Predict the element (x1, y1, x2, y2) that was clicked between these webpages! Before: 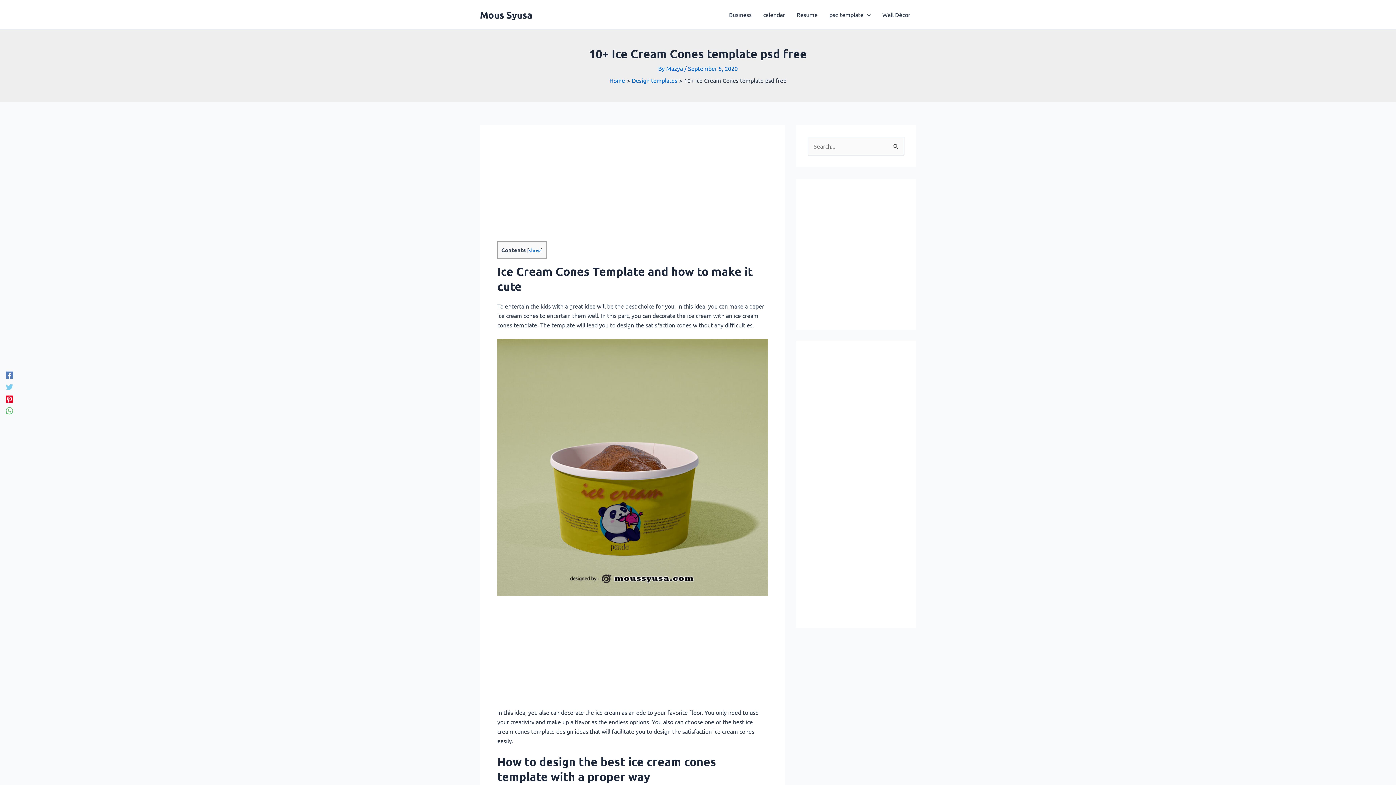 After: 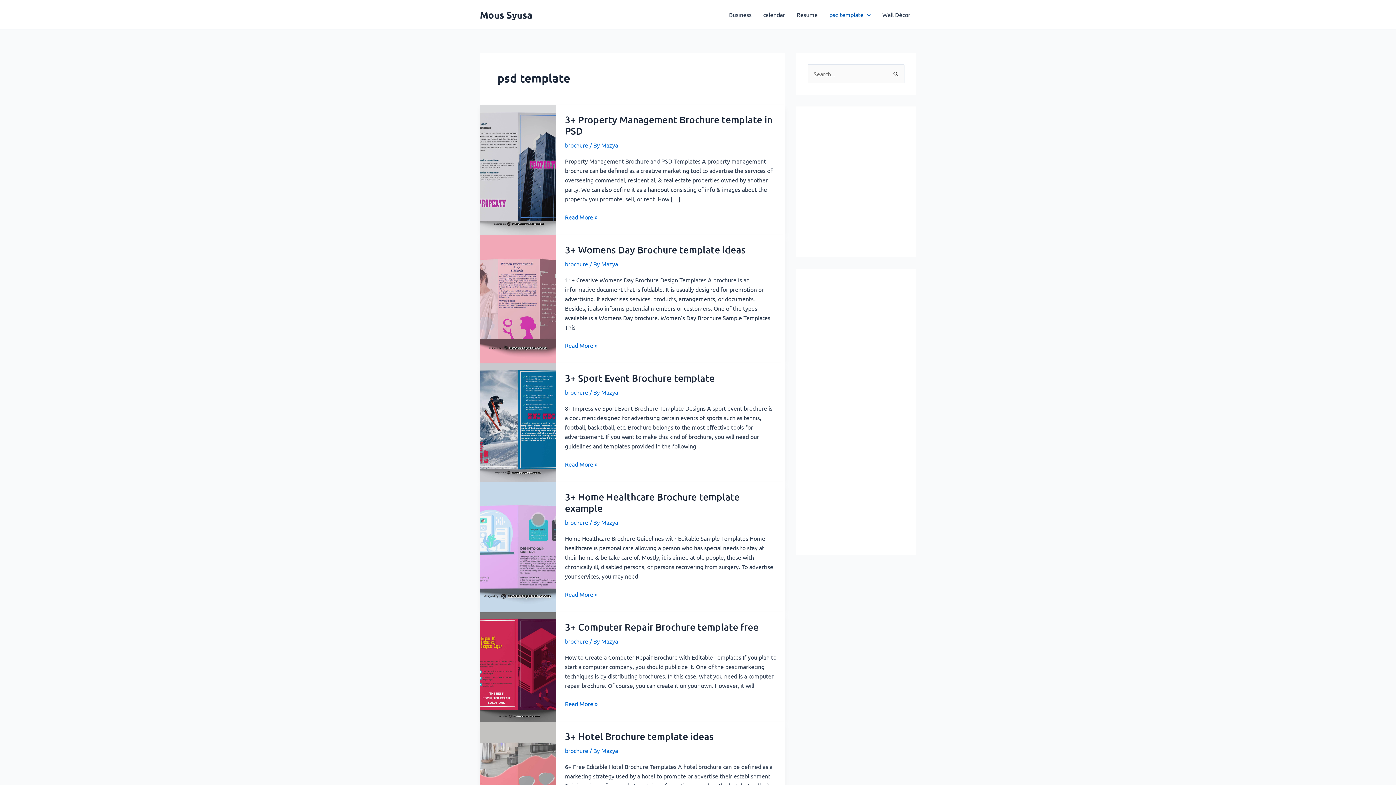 Action: label: psd template bbox: (823, 0, 876, 29)